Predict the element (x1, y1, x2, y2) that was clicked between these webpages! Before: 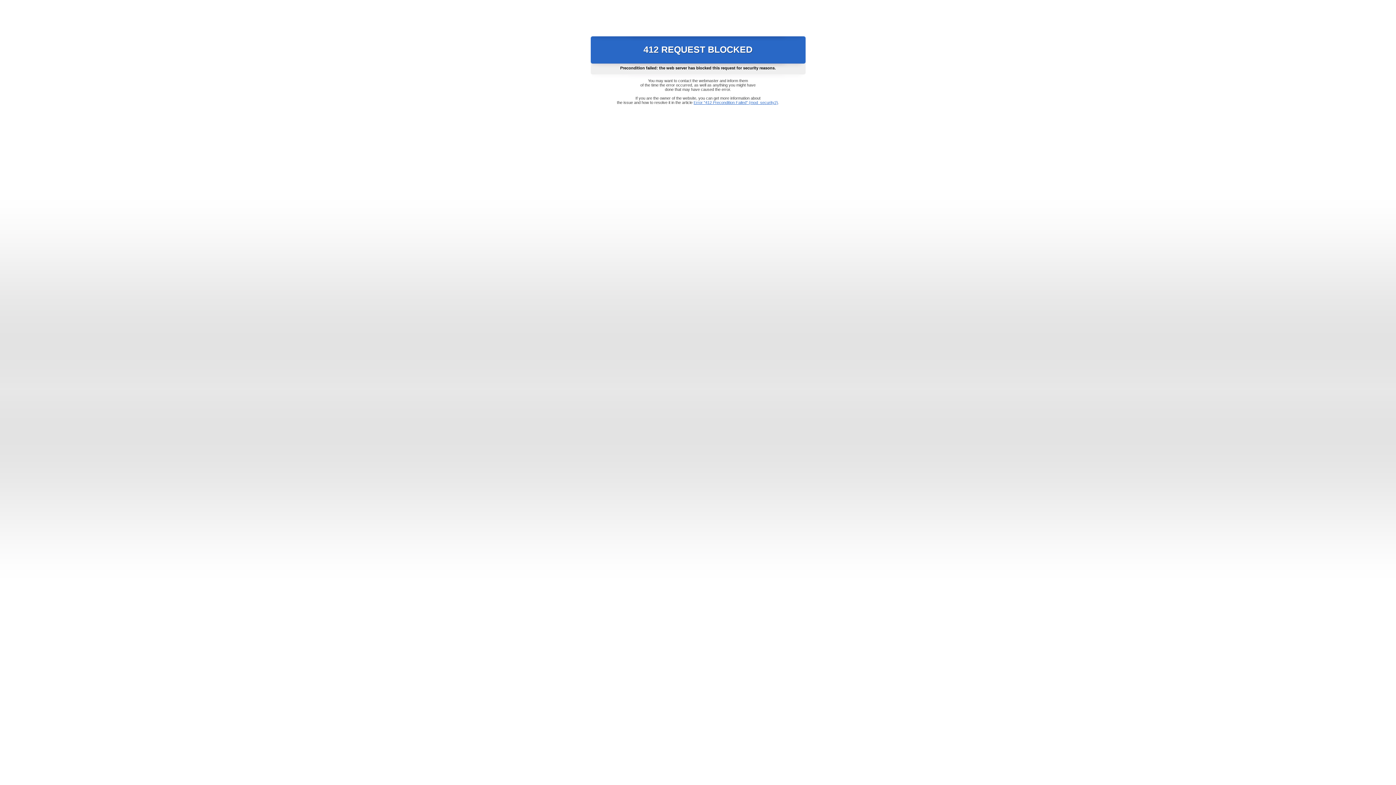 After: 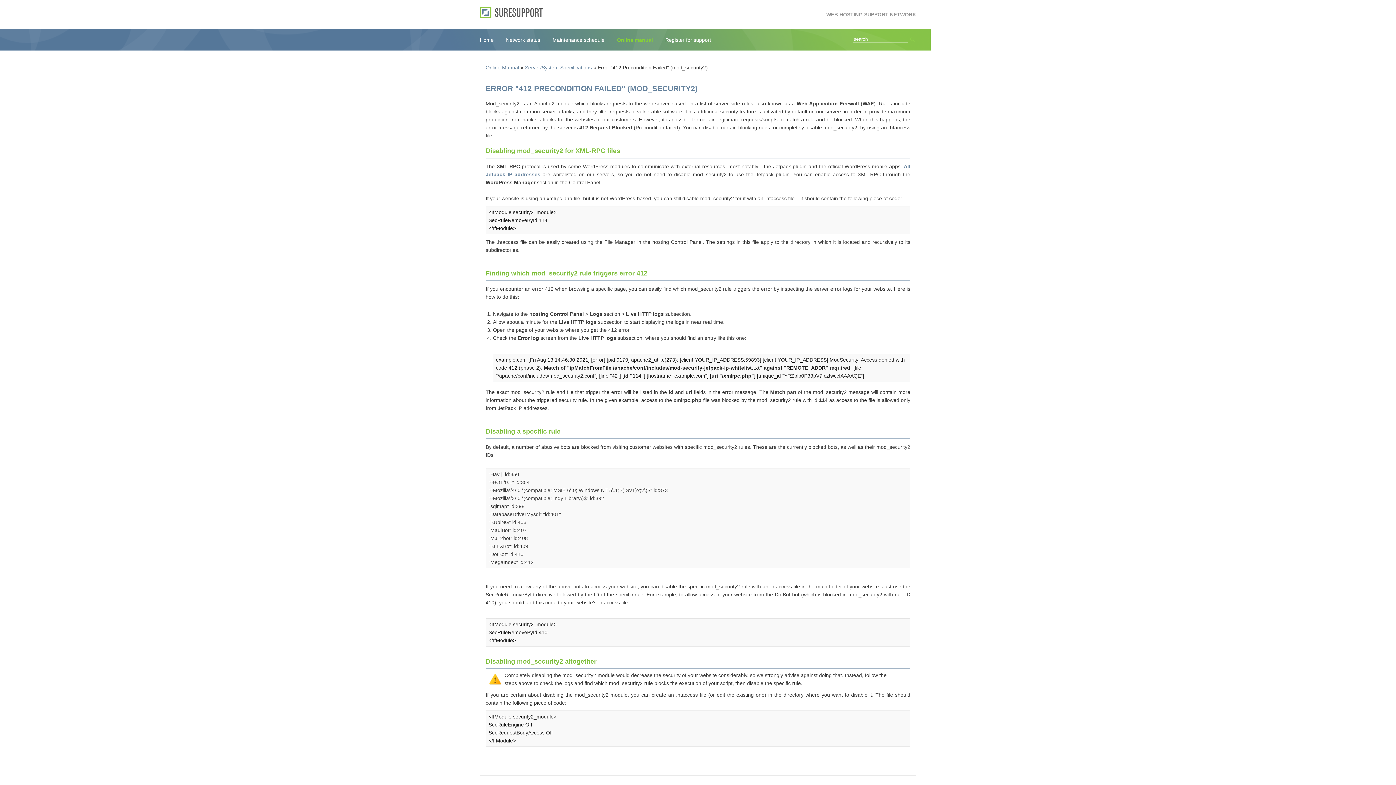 Action: bbox: (693, 100, 778, 104) label: Error "412 Precondition Failed" (mod_security2)